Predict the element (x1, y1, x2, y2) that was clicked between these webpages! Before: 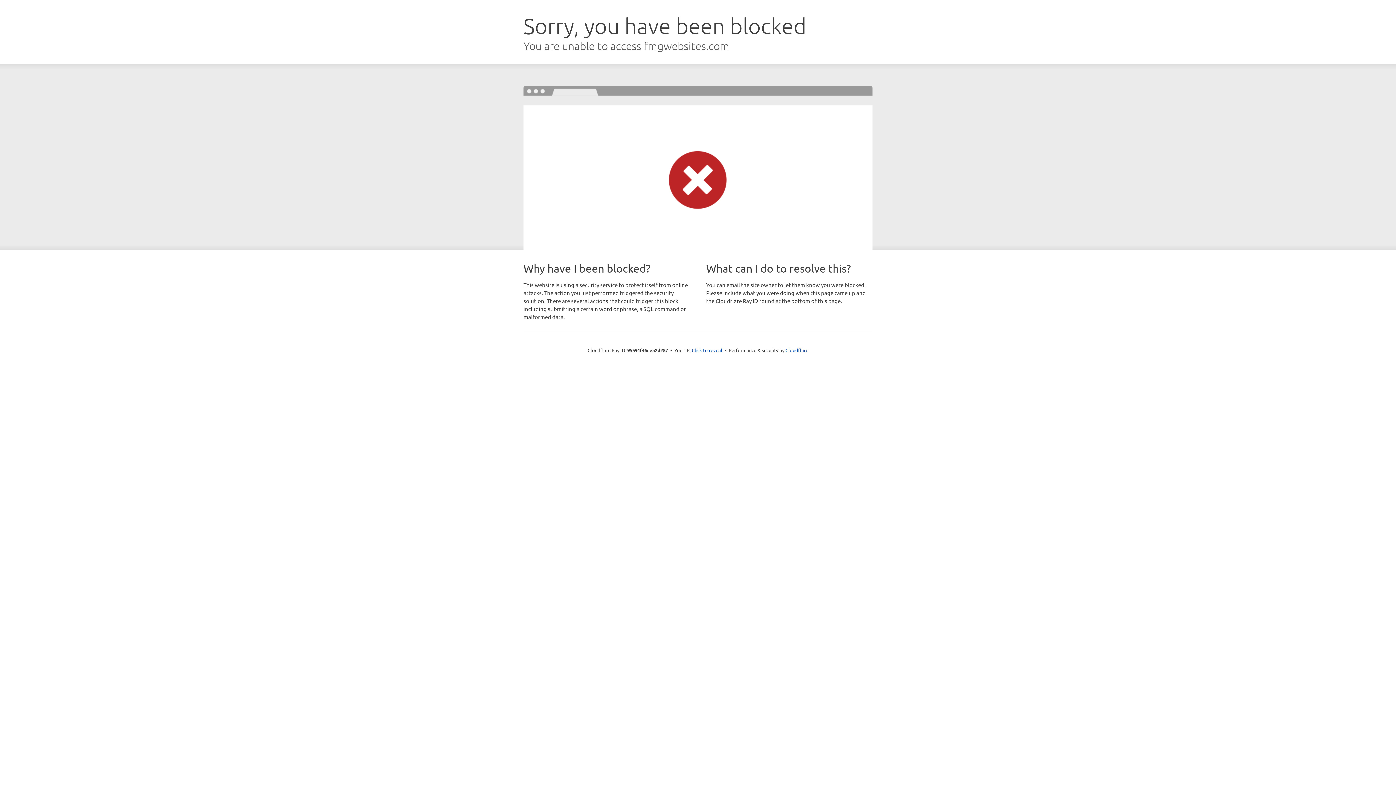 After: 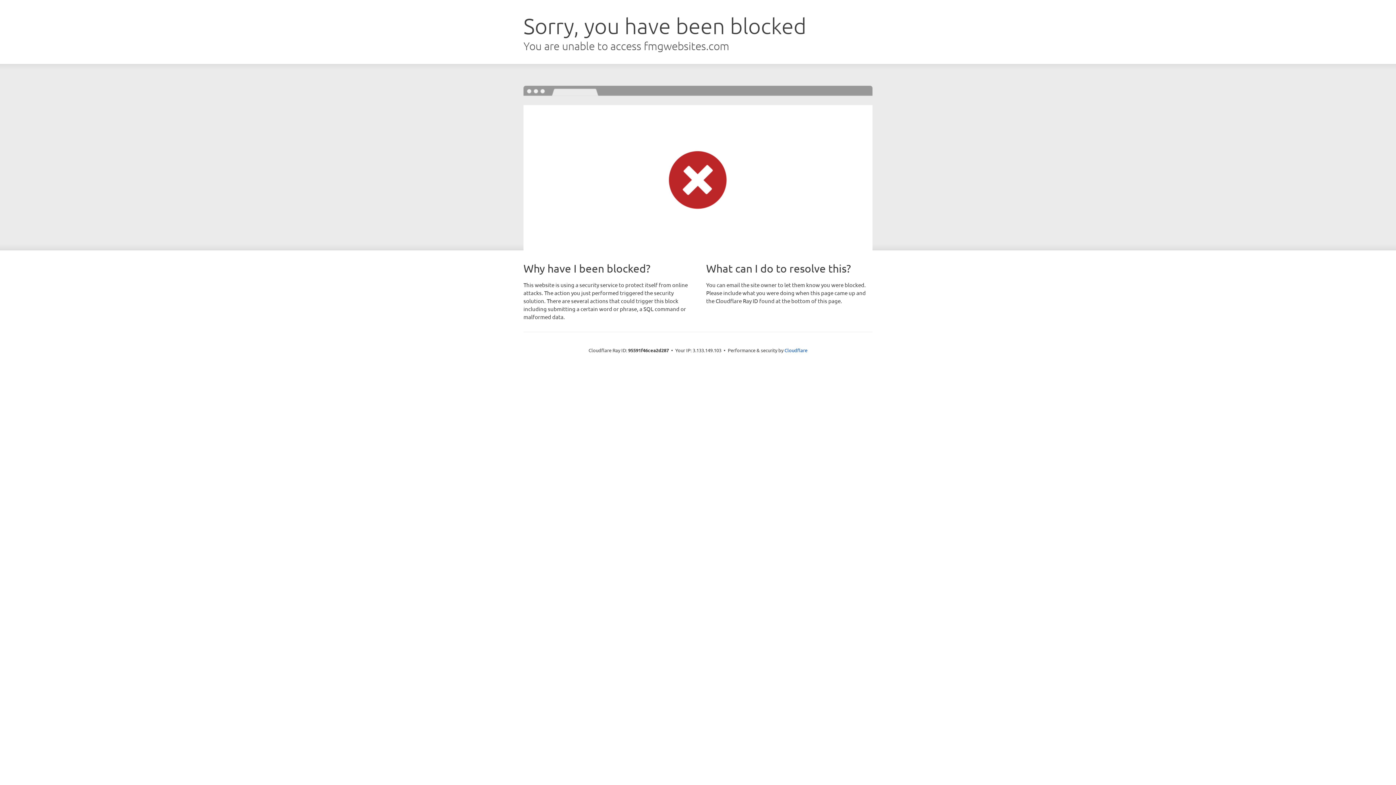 Action: label: Click to reveal bbox: (692, 346, 722, 353)